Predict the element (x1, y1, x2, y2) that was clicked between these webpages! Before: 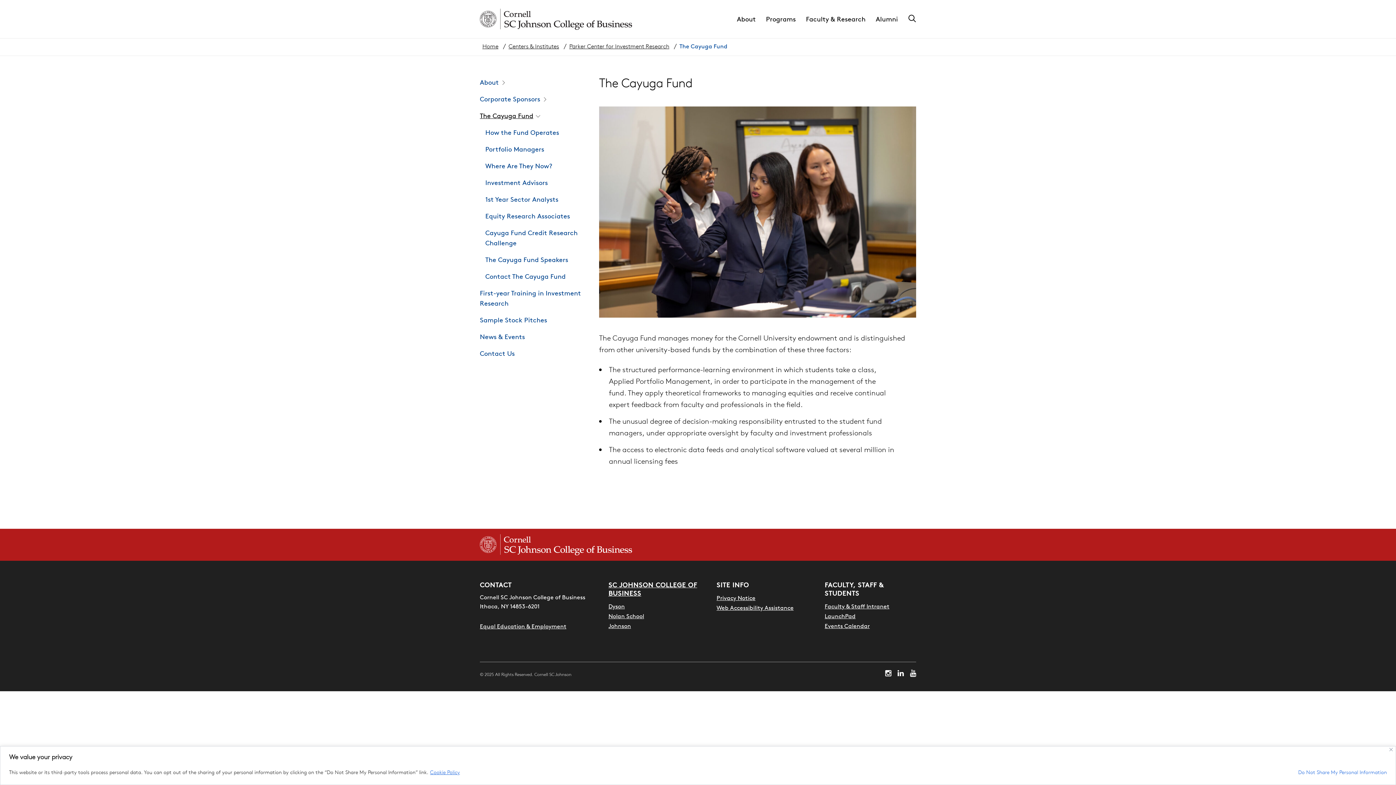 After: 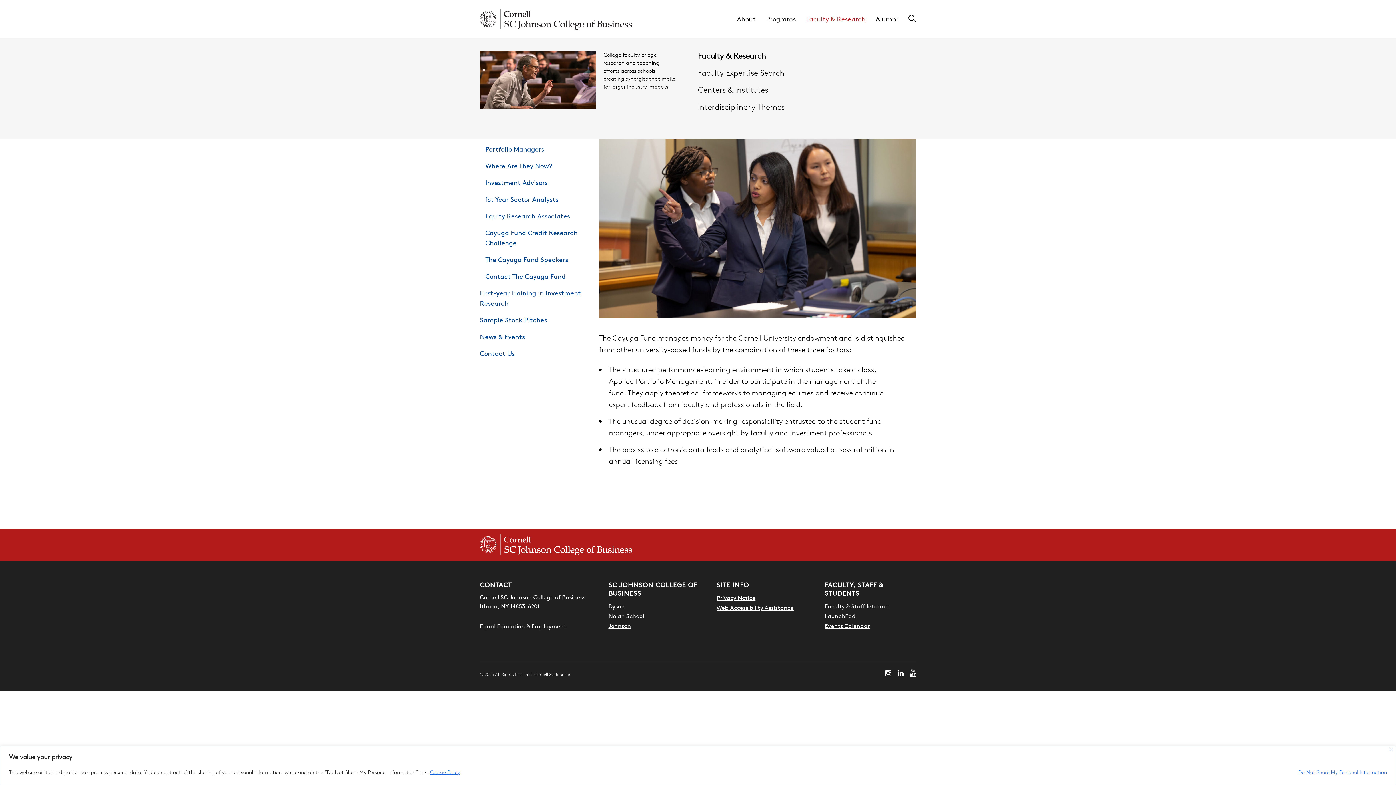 Action: bbox: (806, 15, 876, 22) label: Toggle menu for Faculty & Research